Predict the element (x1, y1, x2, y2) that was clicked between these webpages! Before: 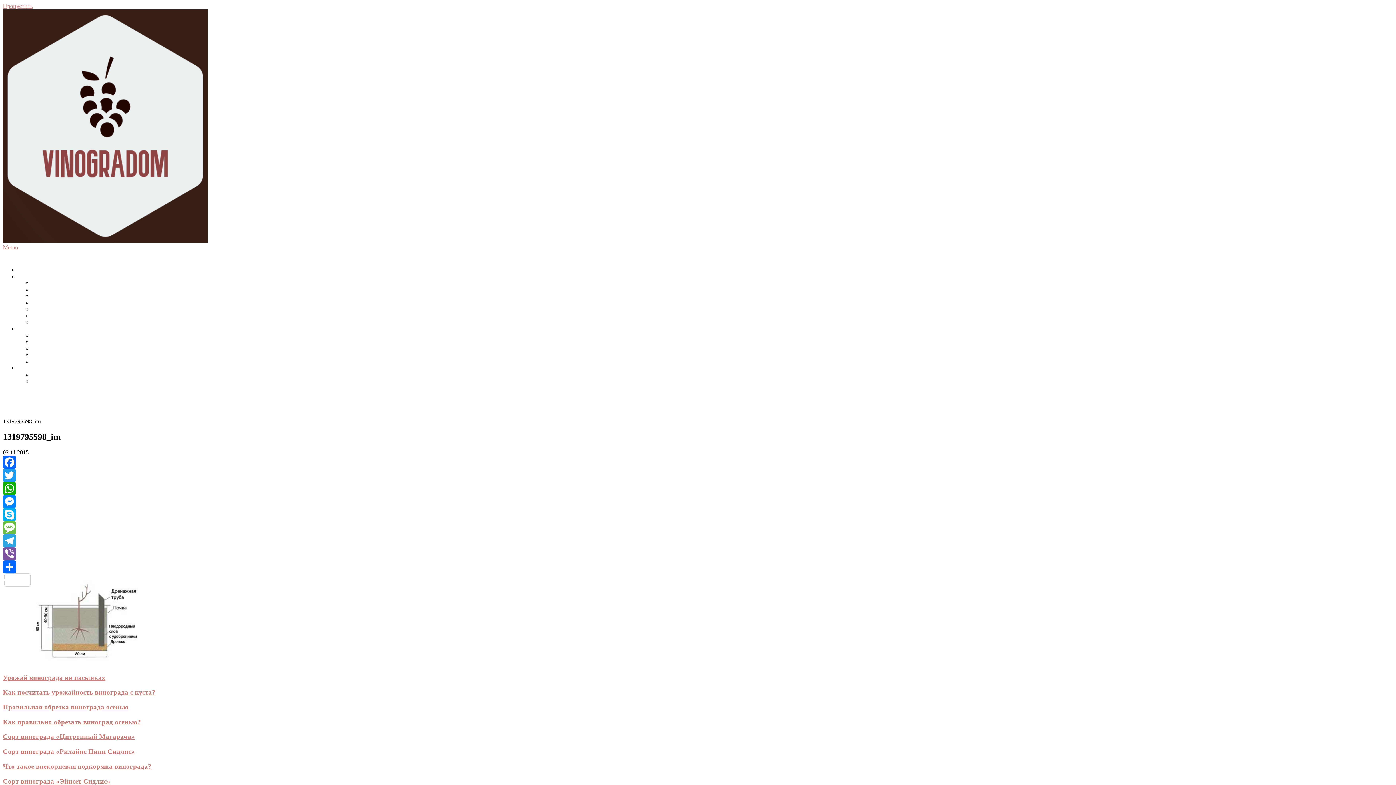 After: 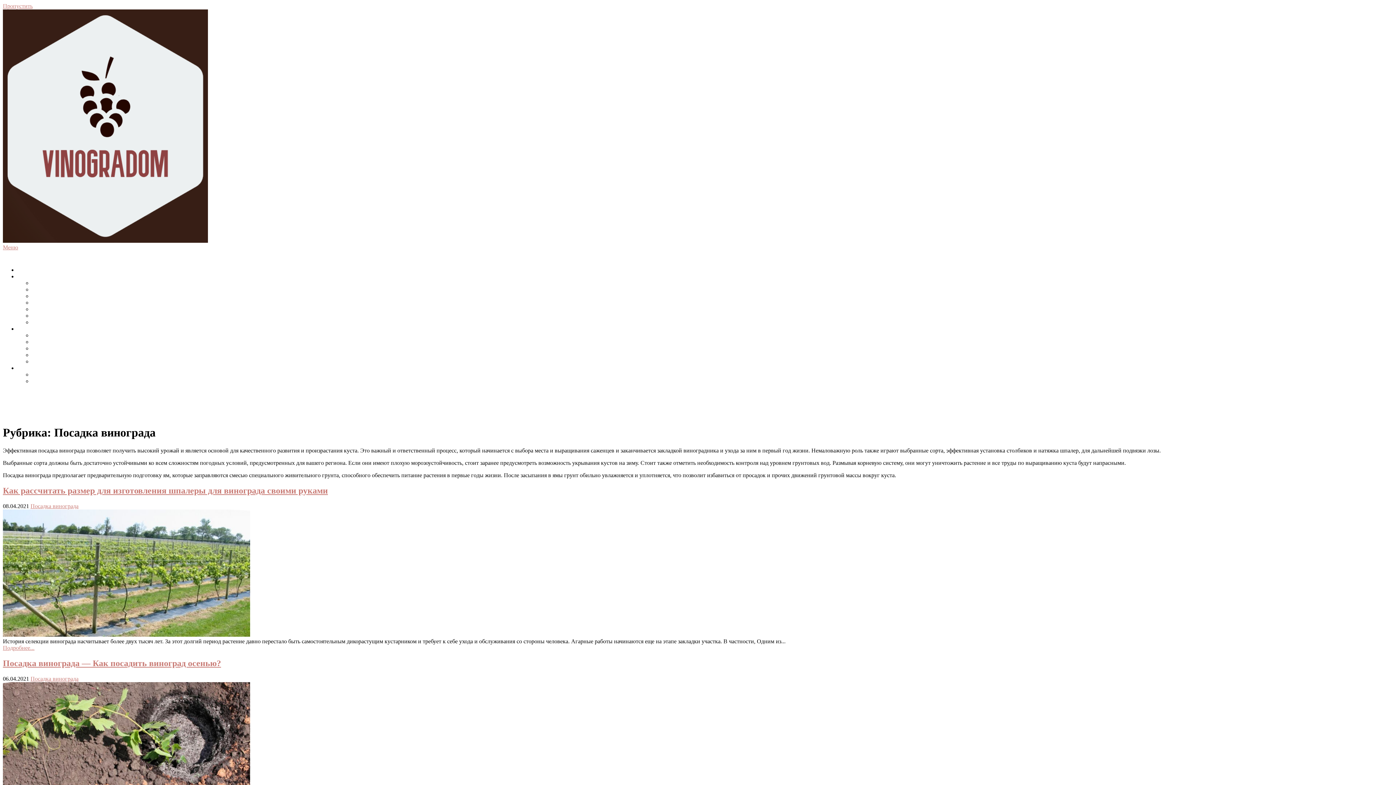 Action: bbox: (32, 299, 80, 305) label: Посадка винограда